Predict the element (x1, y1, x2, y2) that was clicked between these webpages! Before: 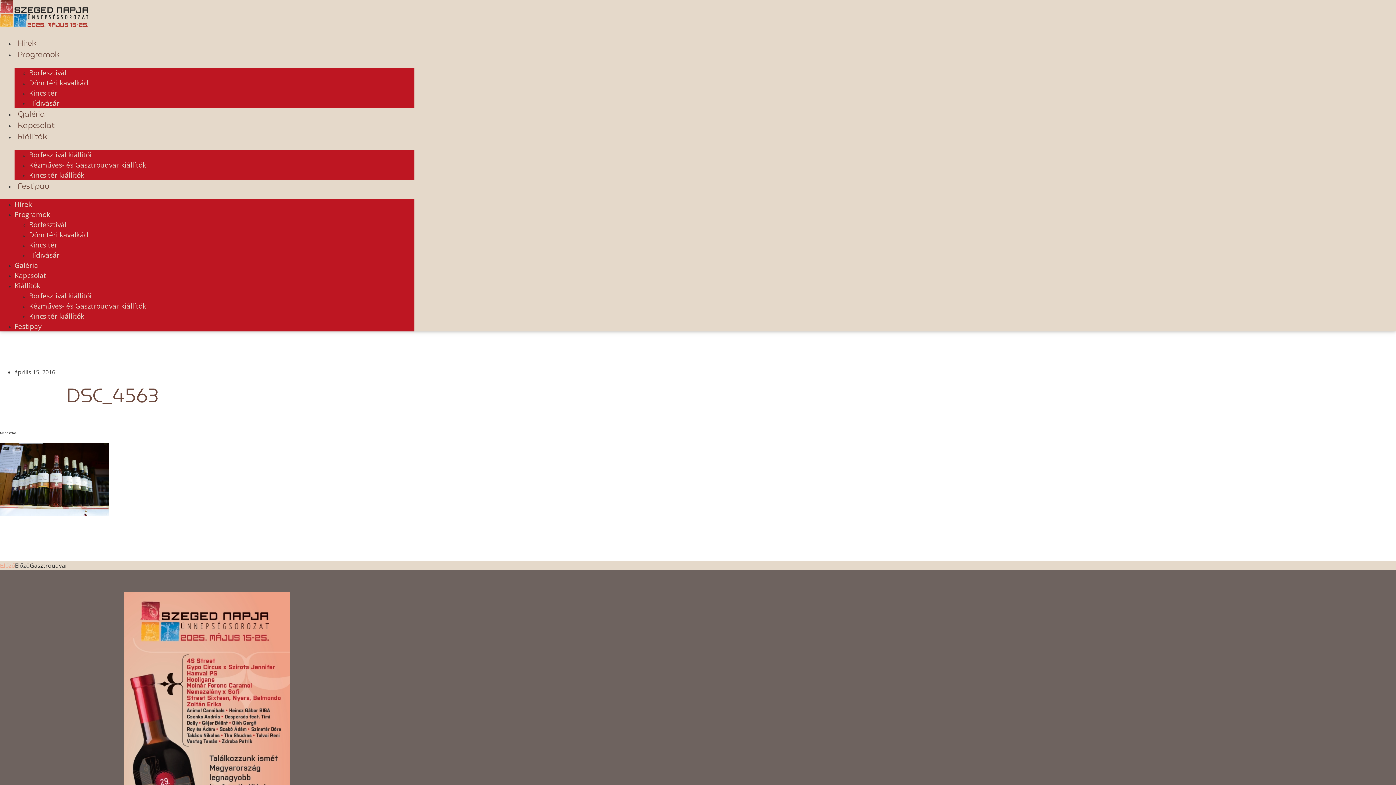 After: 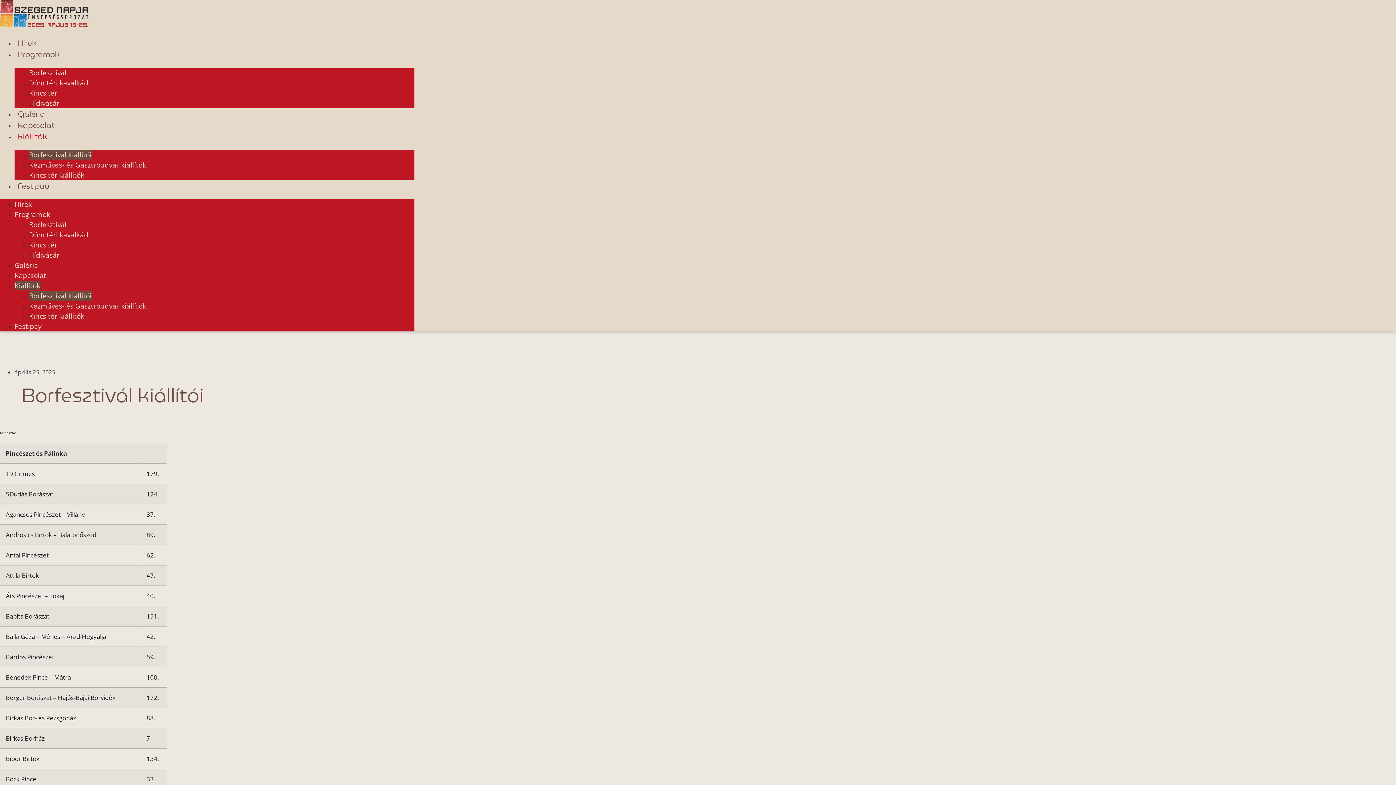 Action: bbox: (14, 130, 50, 142) label: Kiállítók